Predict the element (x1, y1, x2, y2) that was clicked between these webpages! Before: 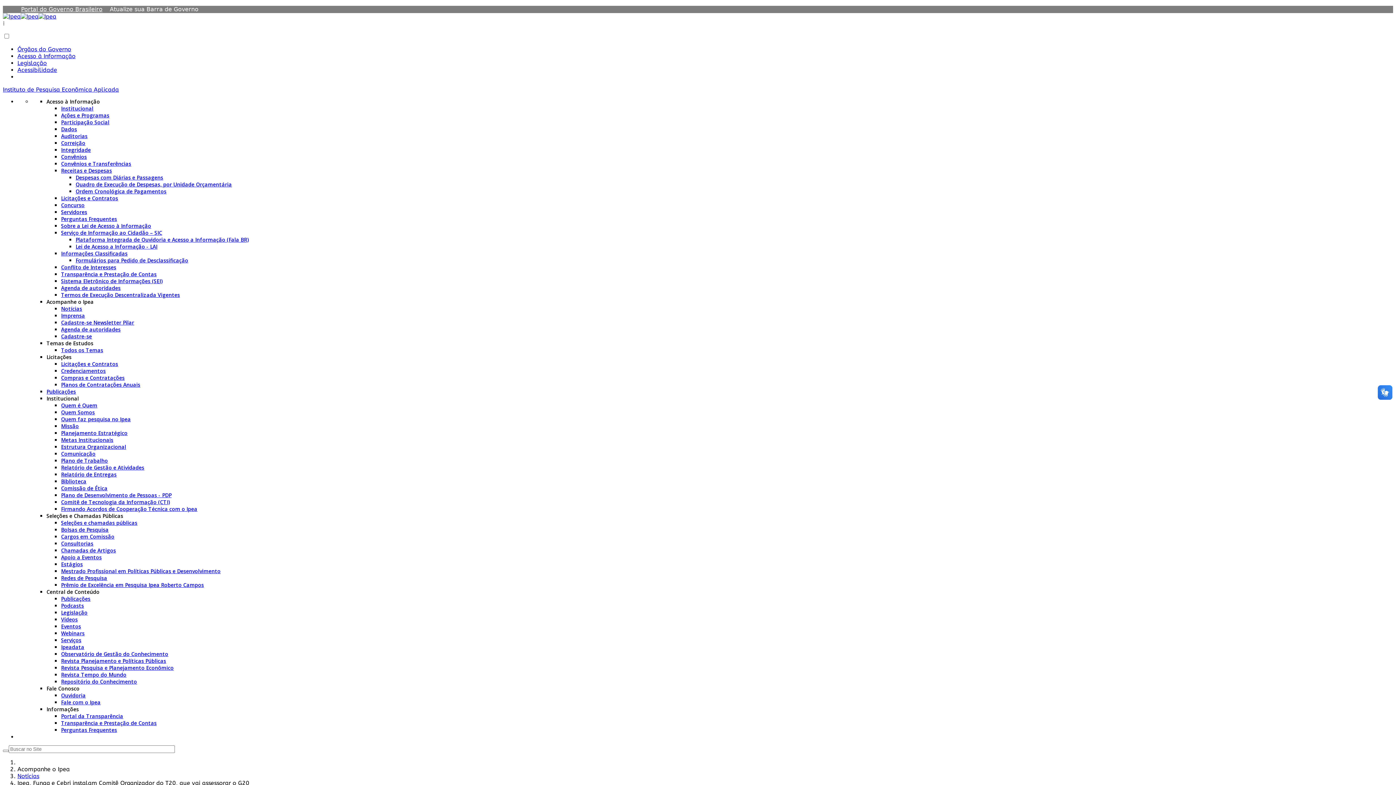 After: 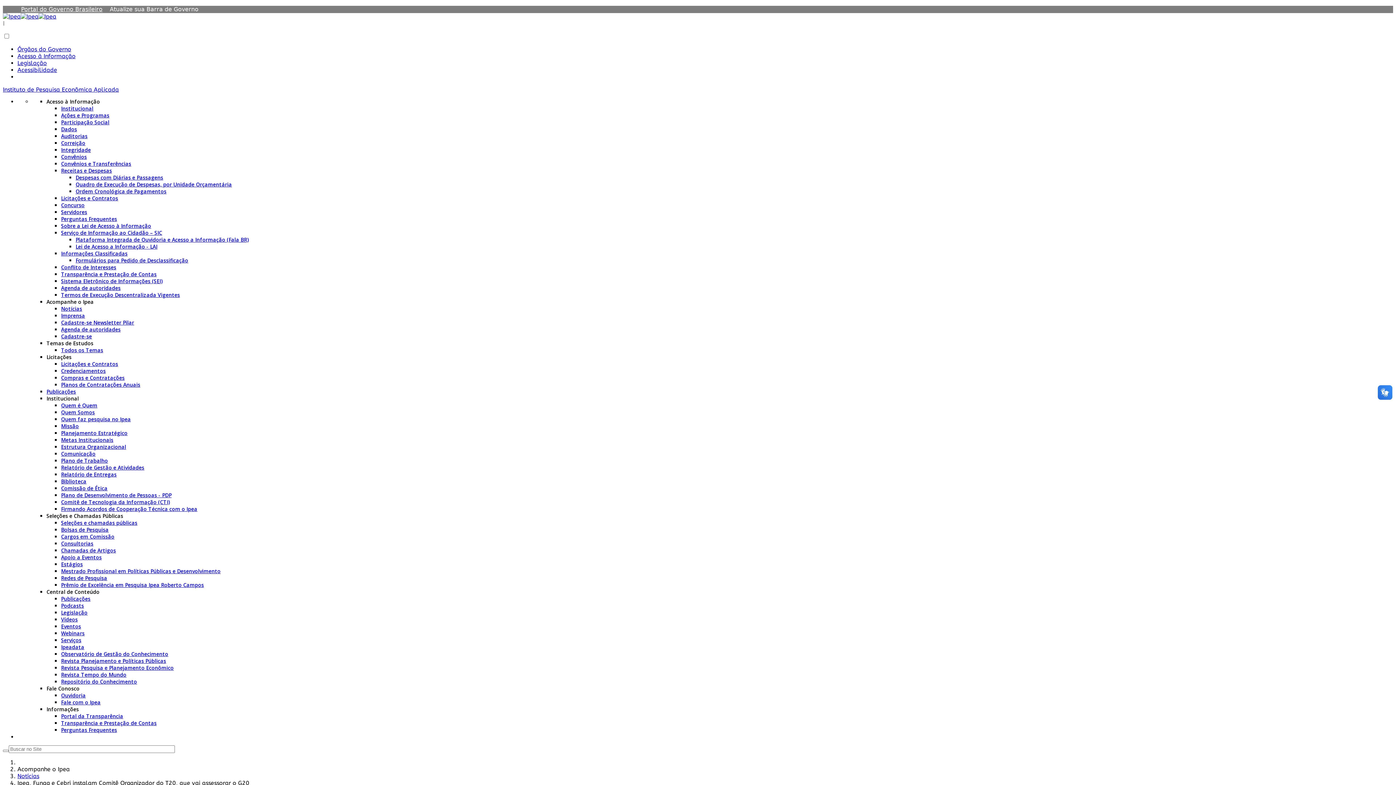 Action: bbox: (61, 713, 123, 720) label: Portal da Transparência